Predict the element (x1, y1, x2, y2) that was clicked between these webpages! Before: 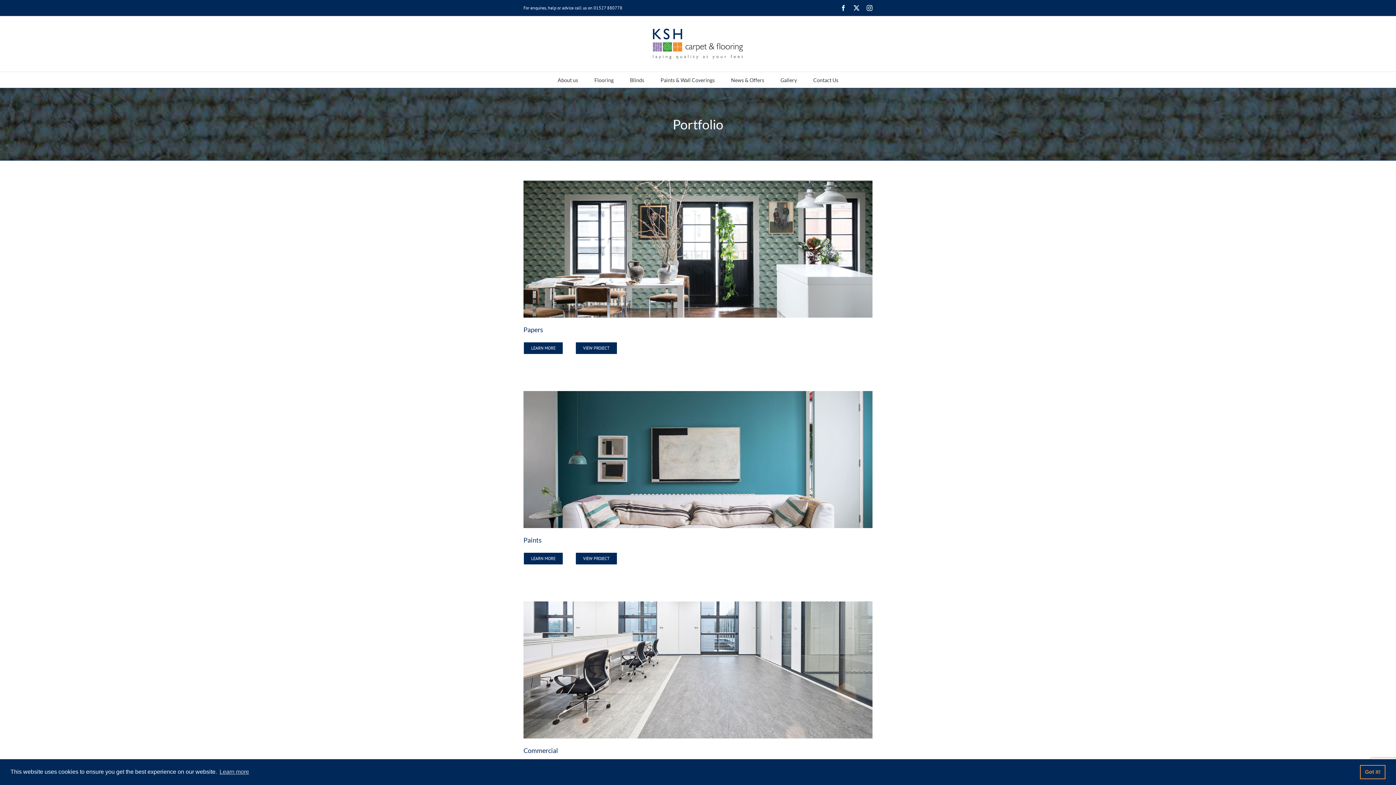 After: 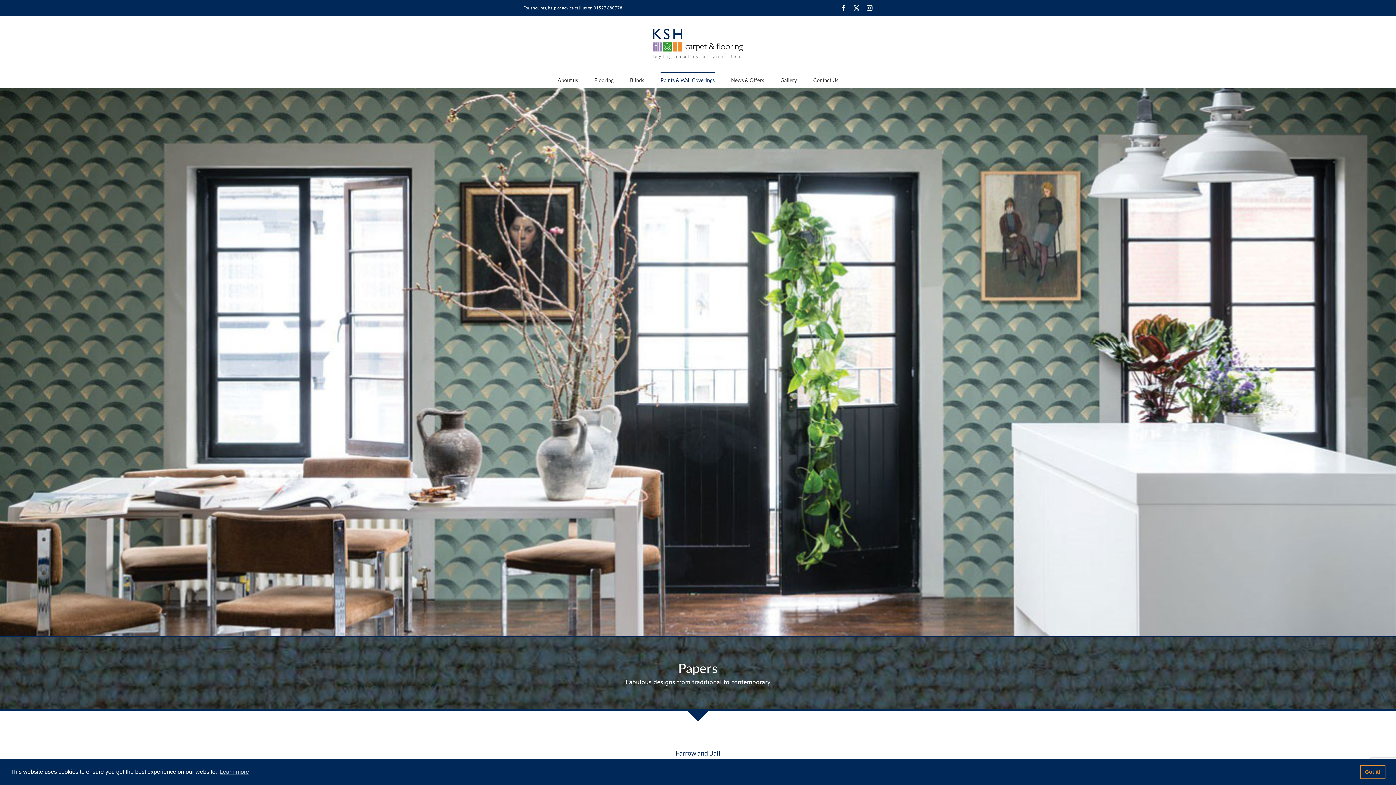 Action: bbox: (575, 342, 617, 354) label: VIEW PROJECT